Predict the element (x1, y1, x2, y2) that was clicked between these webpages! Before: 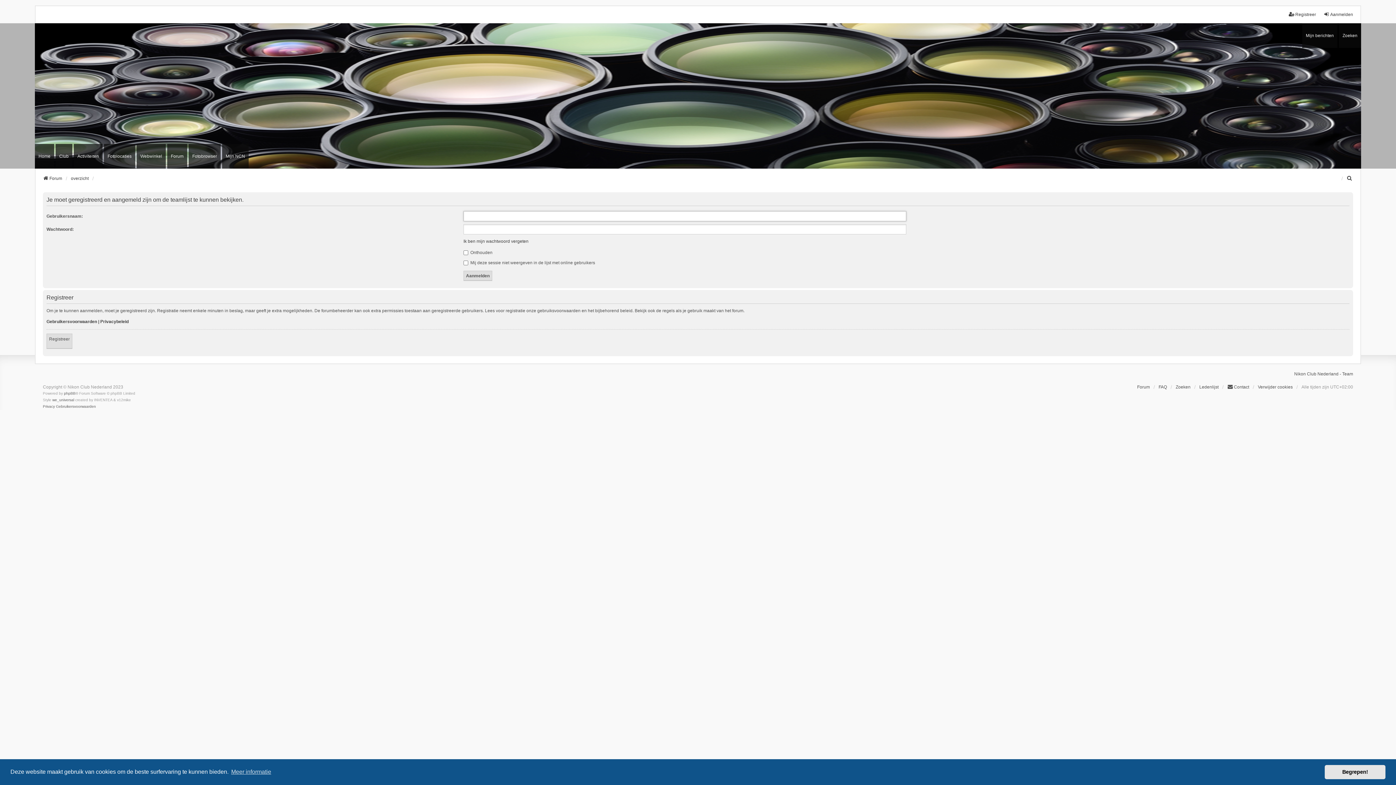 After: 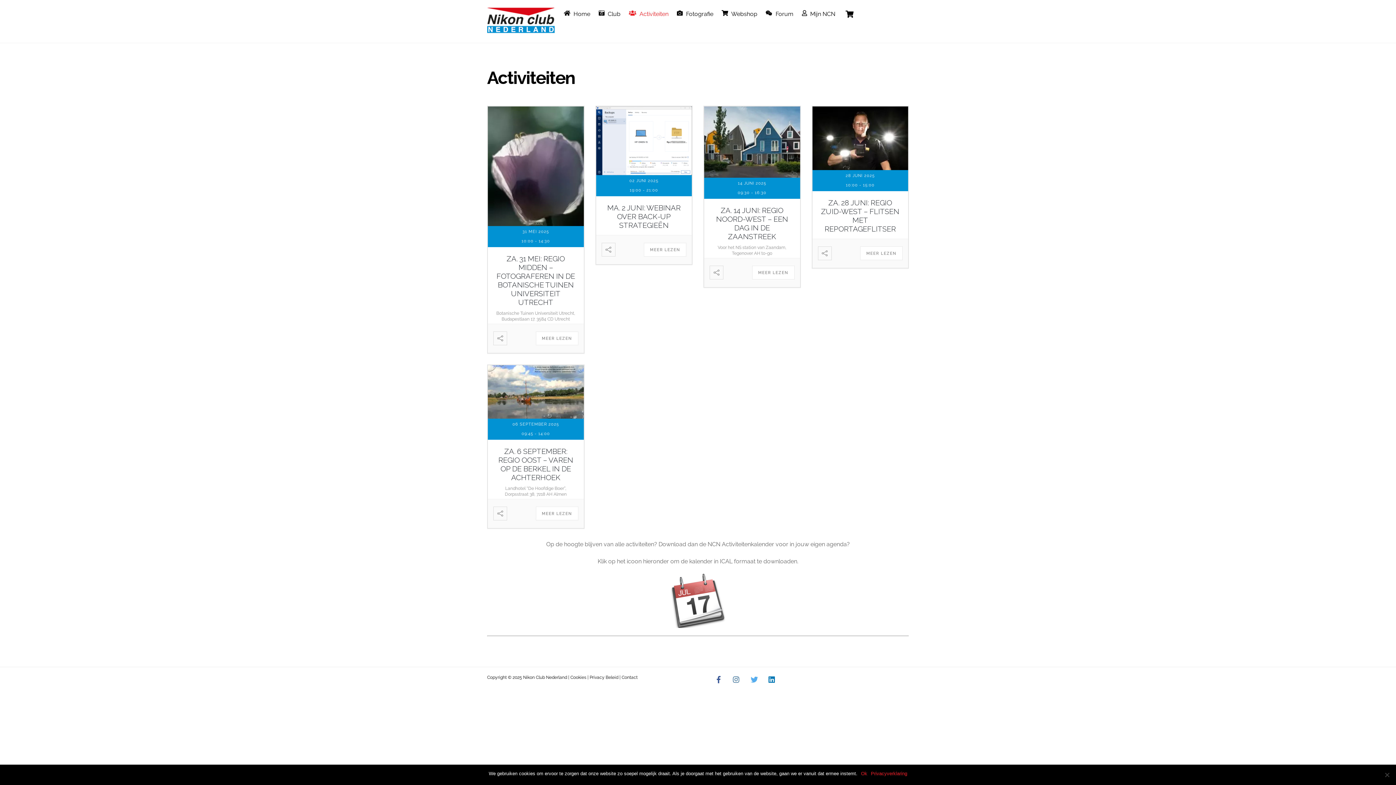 Action: bbox: (73, 144, 102, 168) label: Activiteiten